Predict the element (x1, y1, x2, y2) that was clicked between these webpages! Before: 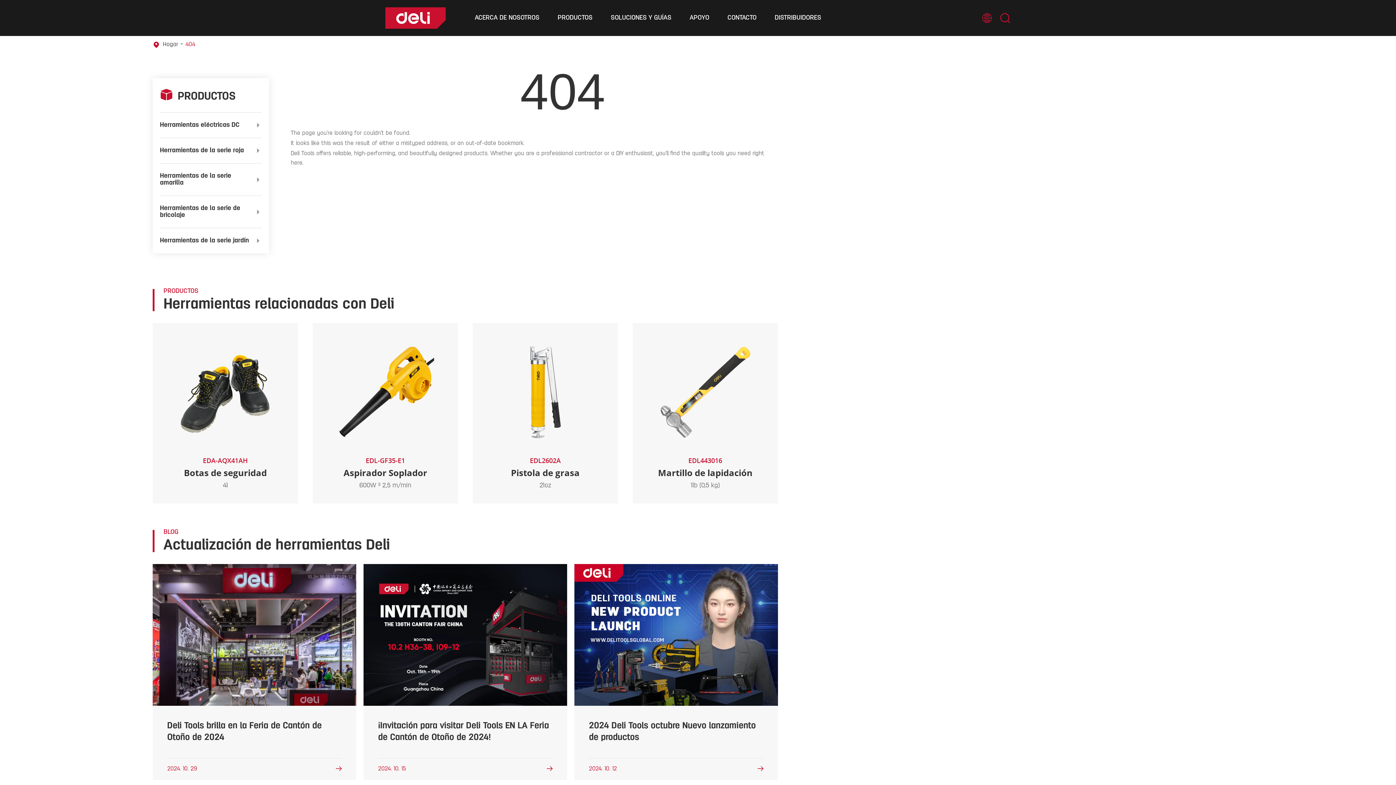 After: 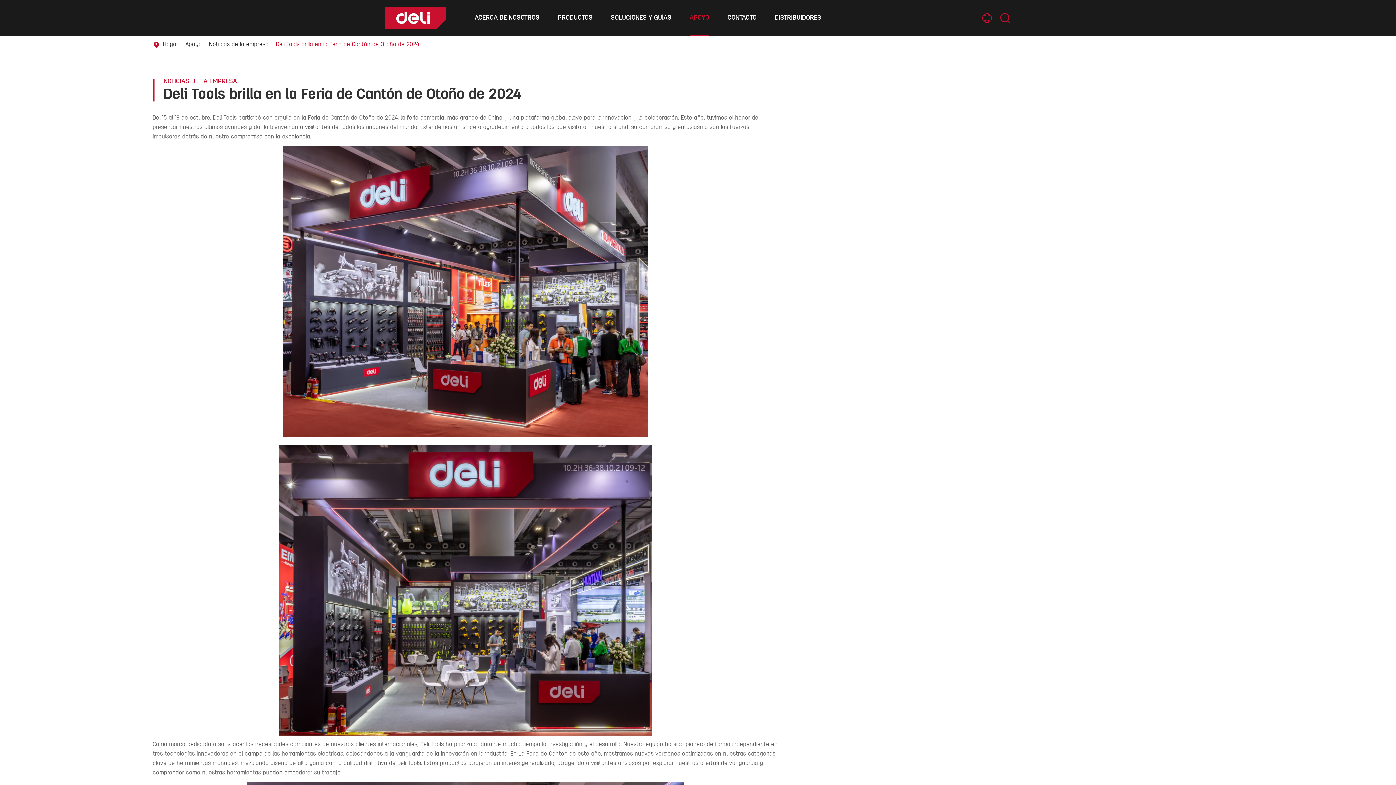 Action: label:  bbox: (335, 766, 341, 772)